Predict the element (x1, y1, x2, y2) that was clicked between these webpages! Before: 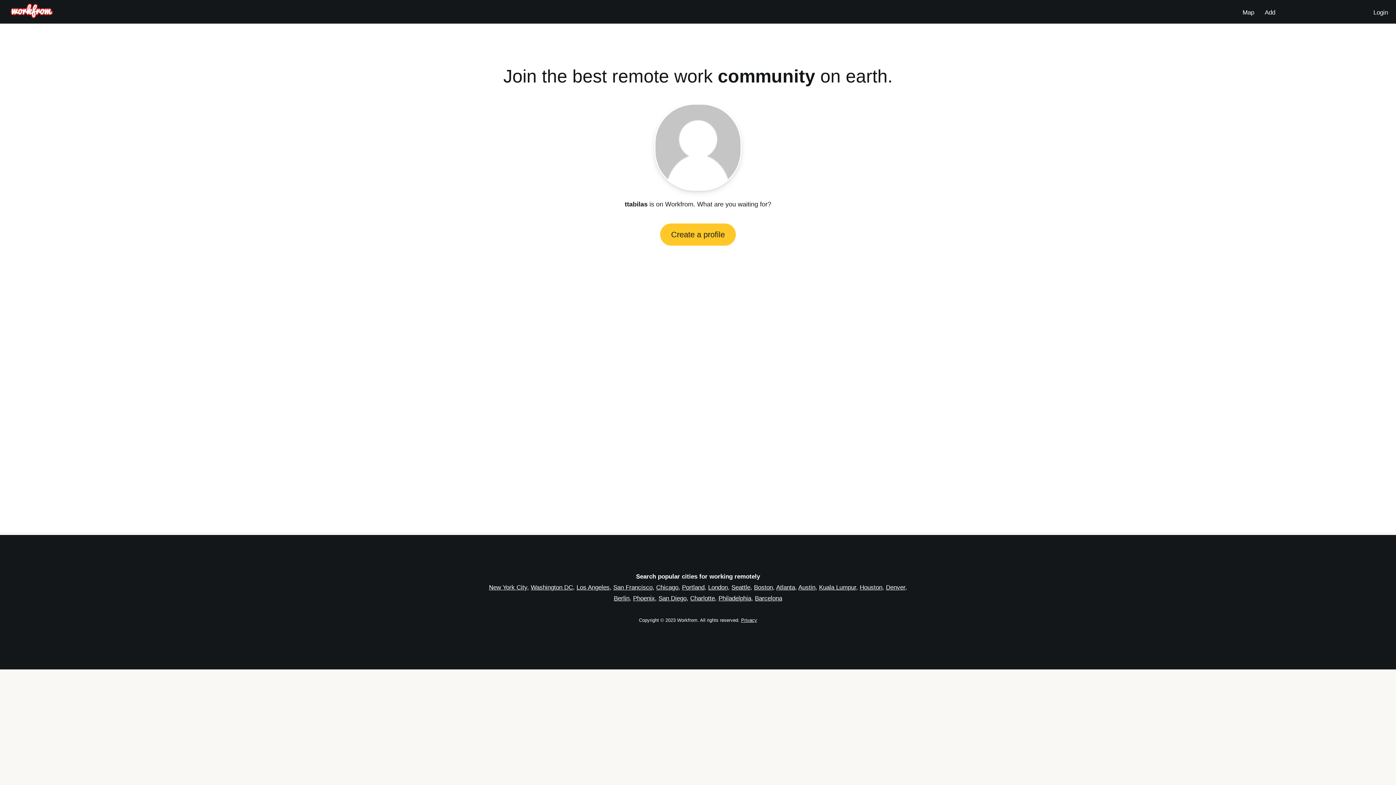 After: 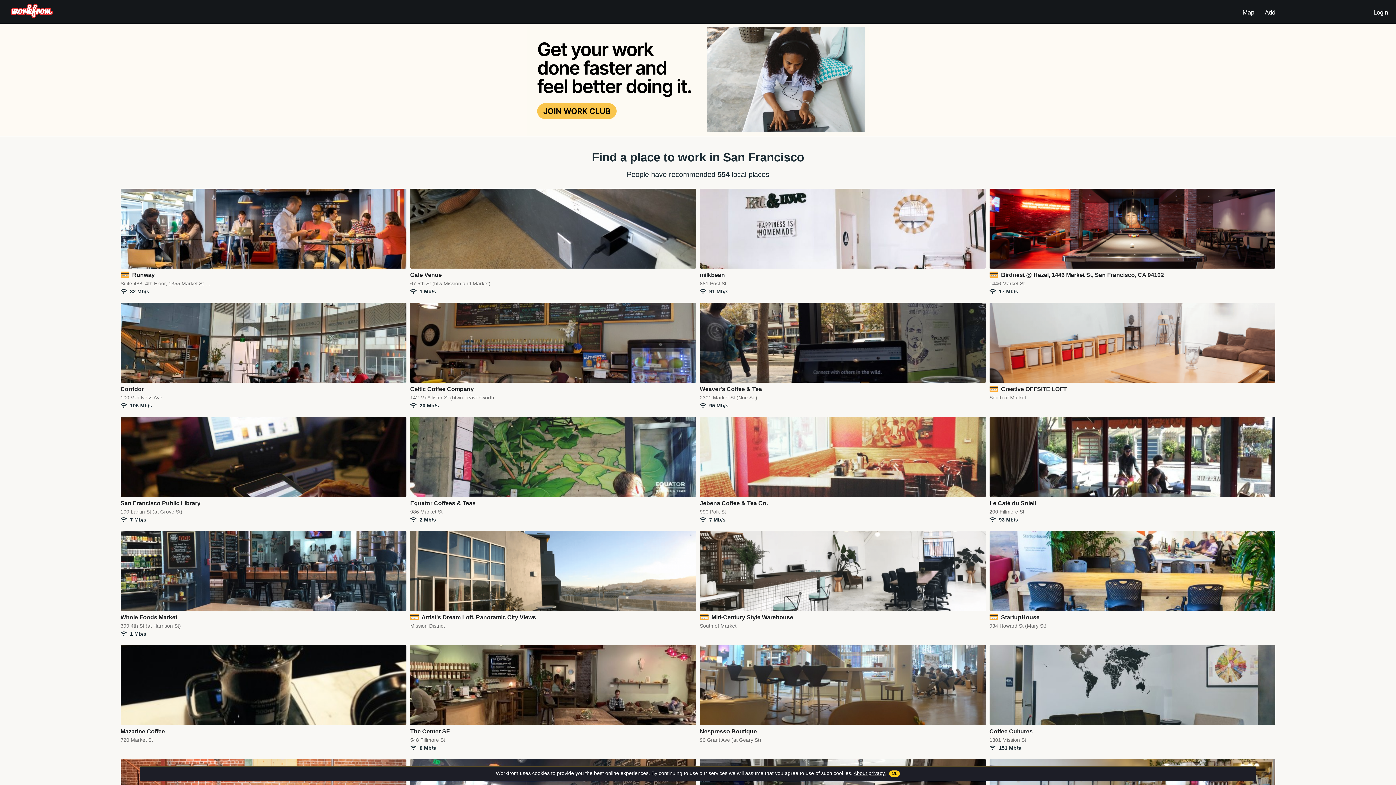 Action: label: San Francisco bbox: (613, 584, 652, 591)